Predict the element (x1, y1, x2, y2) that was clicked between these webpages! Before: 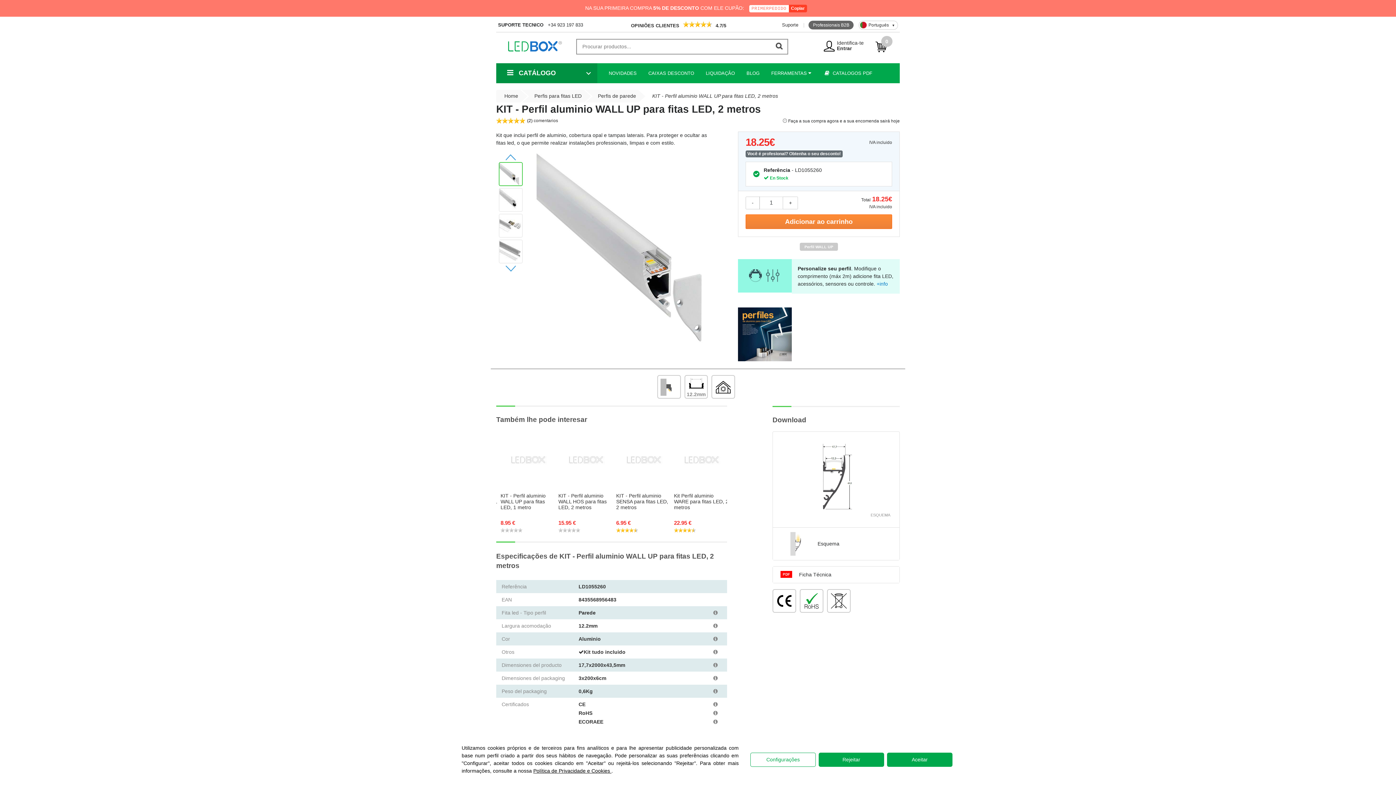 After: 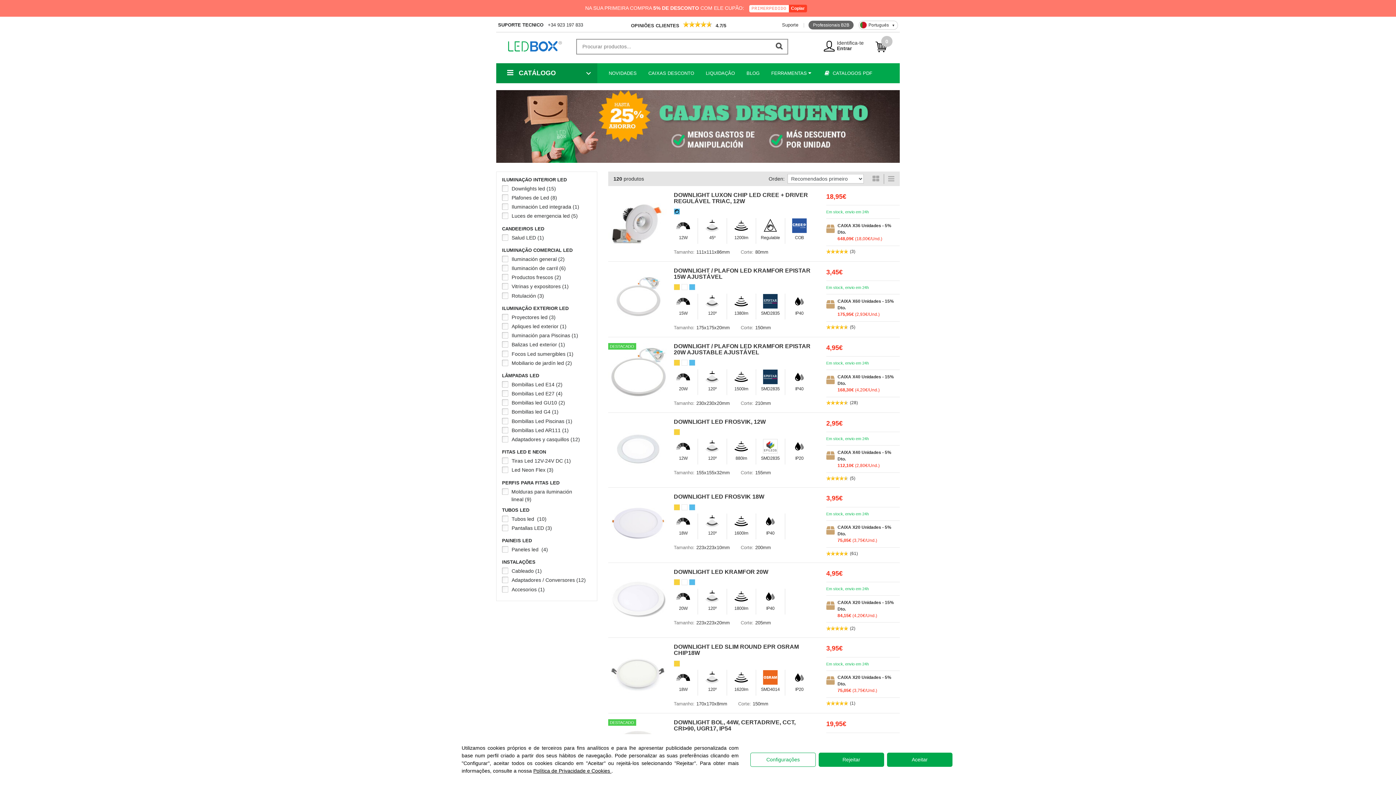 Action: label: CAIXAS DESCONTO bbox: (648, 70, 694, 76)